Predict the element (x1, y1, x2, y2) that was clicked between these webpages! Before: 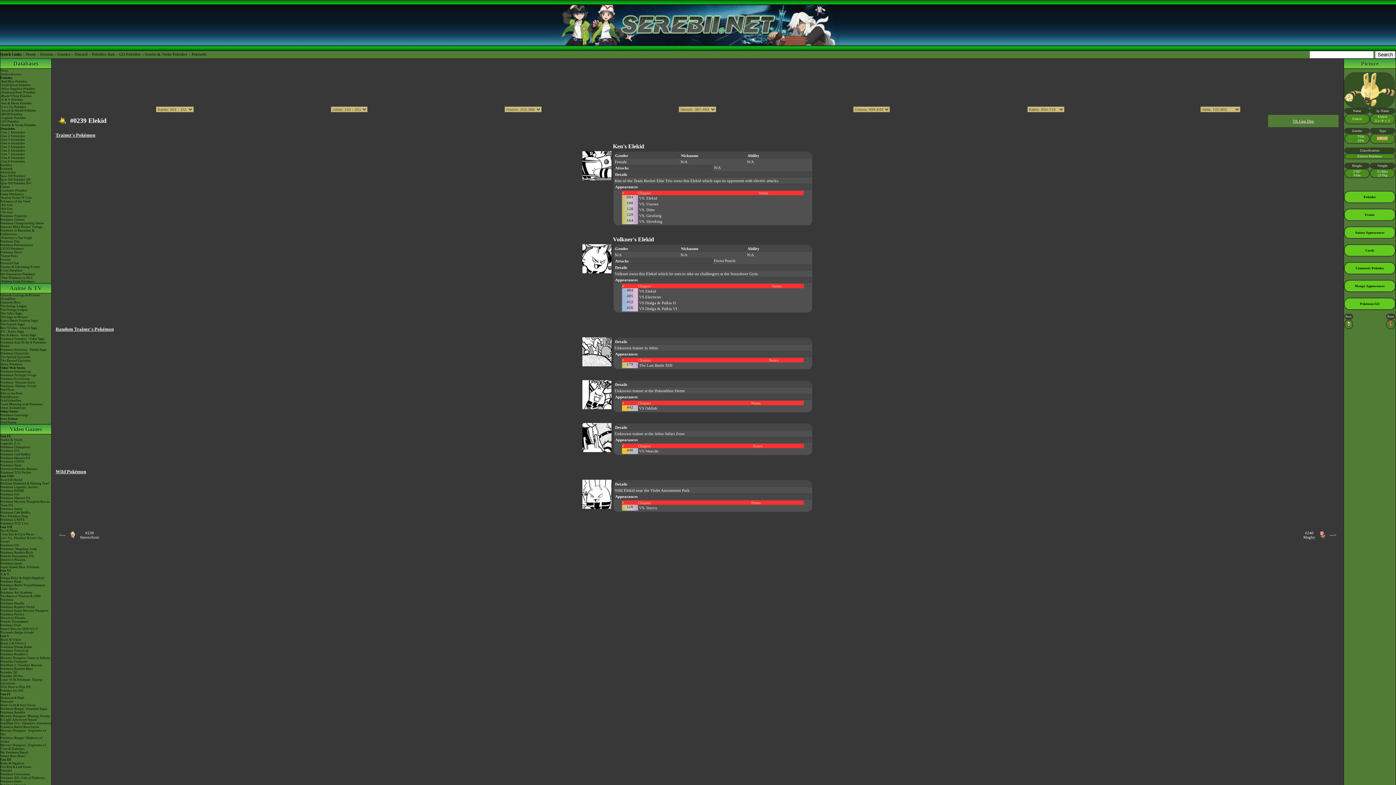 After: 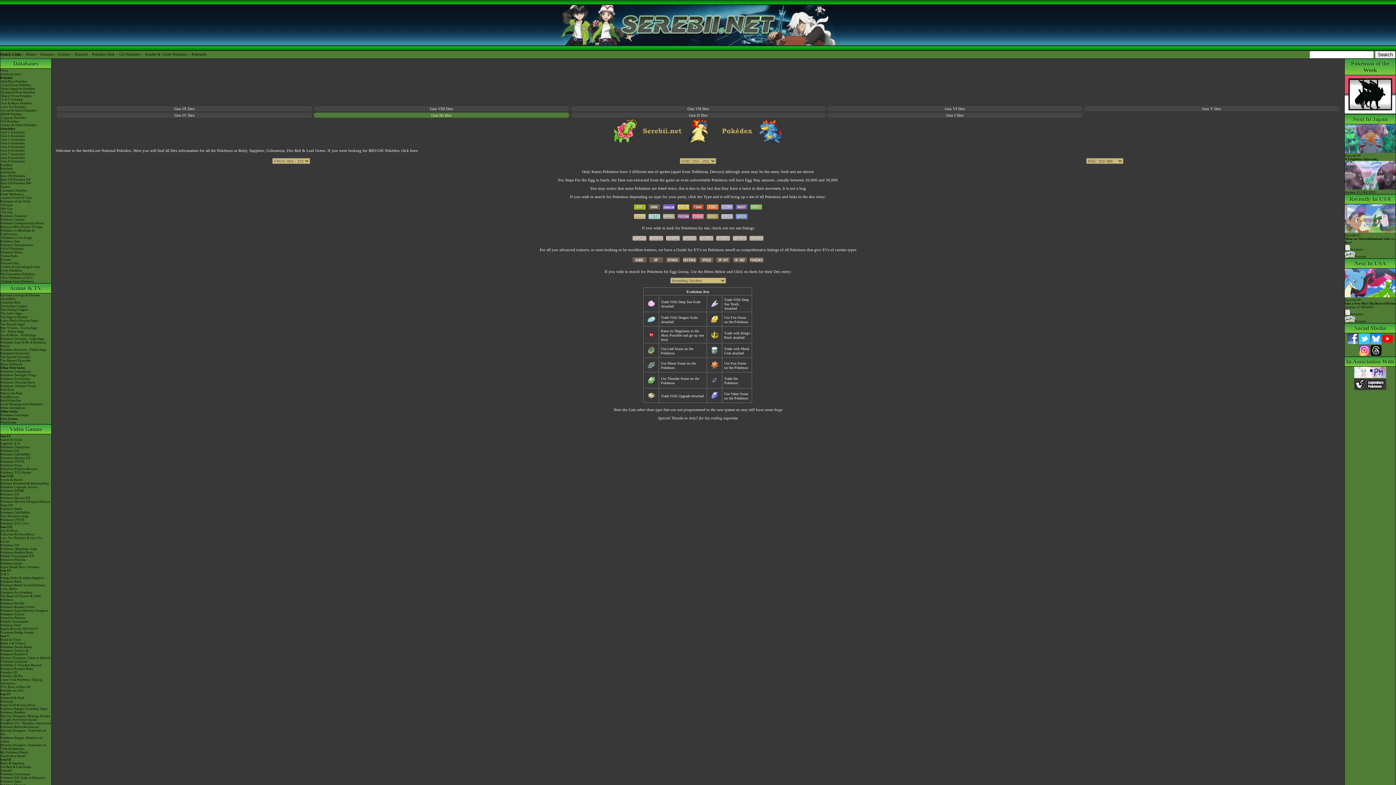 Action: label: -Ruby/Sapphire Pokédex bbox: (0, 86, 51, 90)